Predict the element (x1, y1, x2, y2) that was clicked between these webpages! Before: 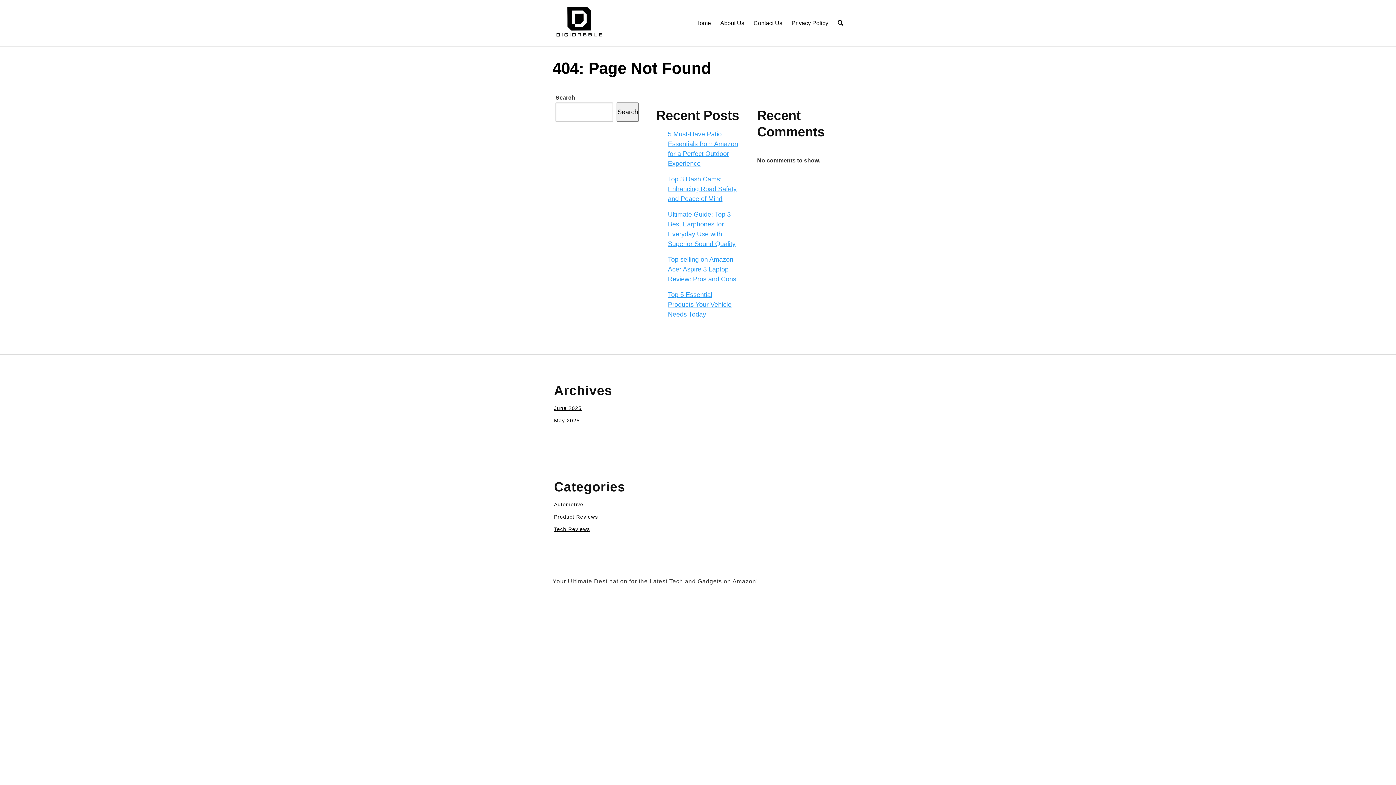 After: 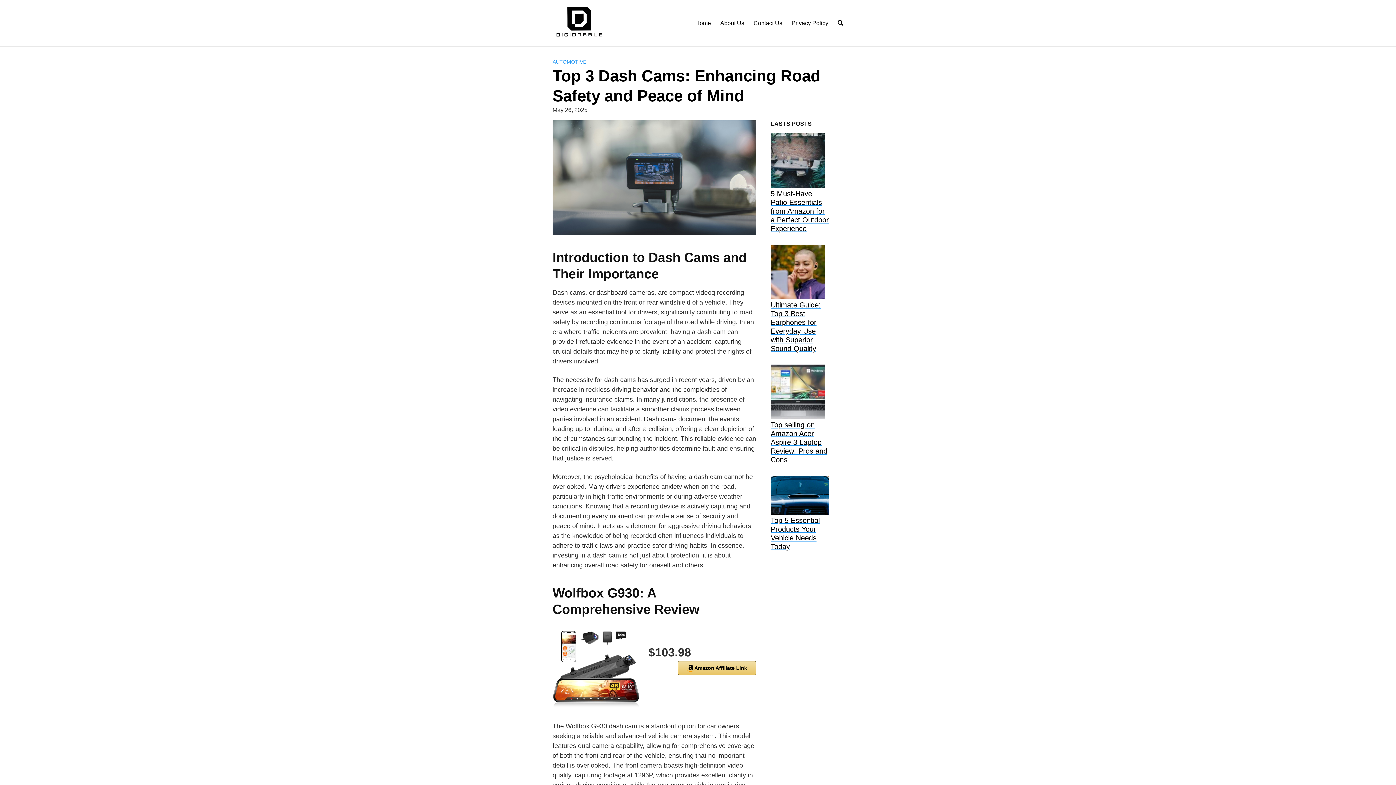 Action: bbox: (668, 175, 736, 202) label: Top 3 Dash Cams: Enhancing Road Safety and Peace of Mind